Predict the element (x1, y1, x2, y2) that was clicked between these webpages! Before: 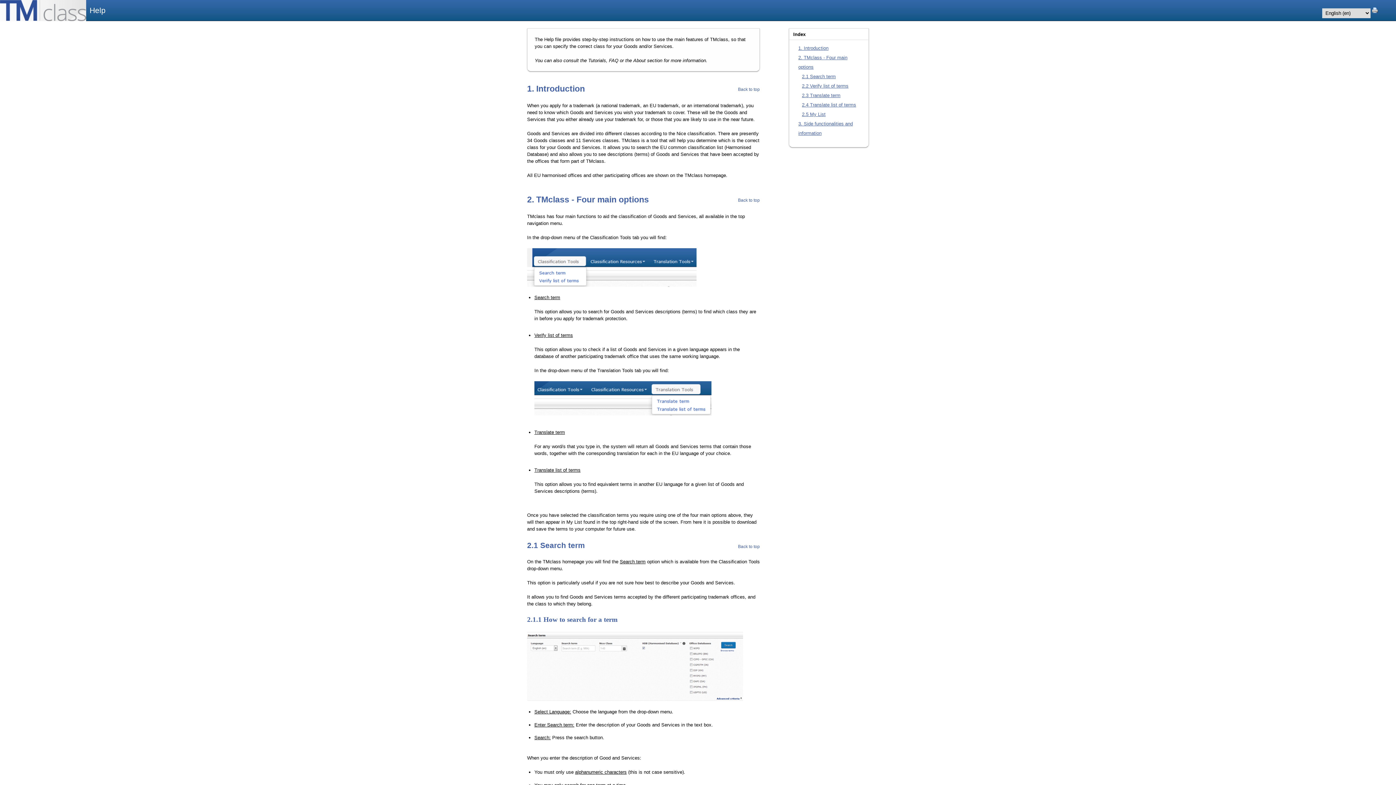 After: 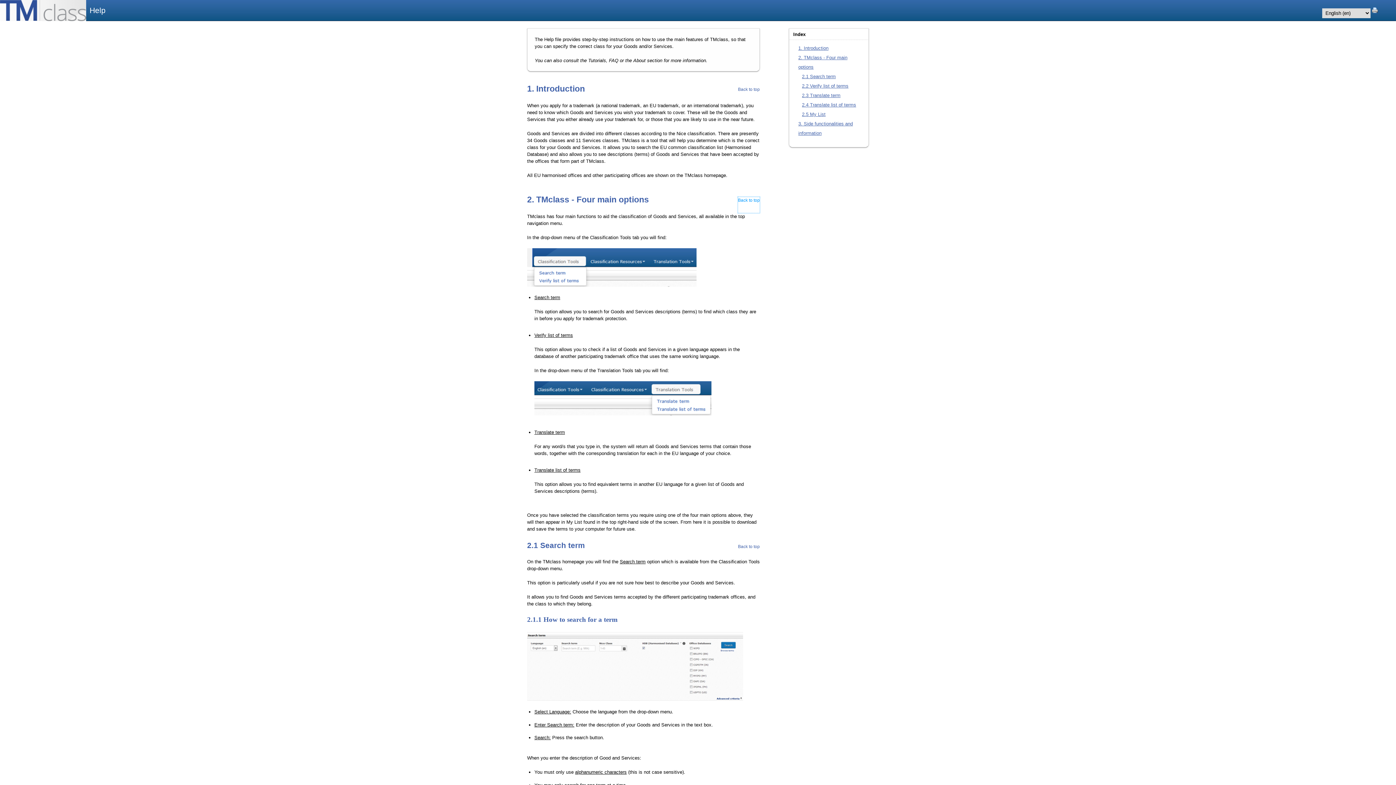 Action: label: Back to top bbox: (738, 197, 760, 213)